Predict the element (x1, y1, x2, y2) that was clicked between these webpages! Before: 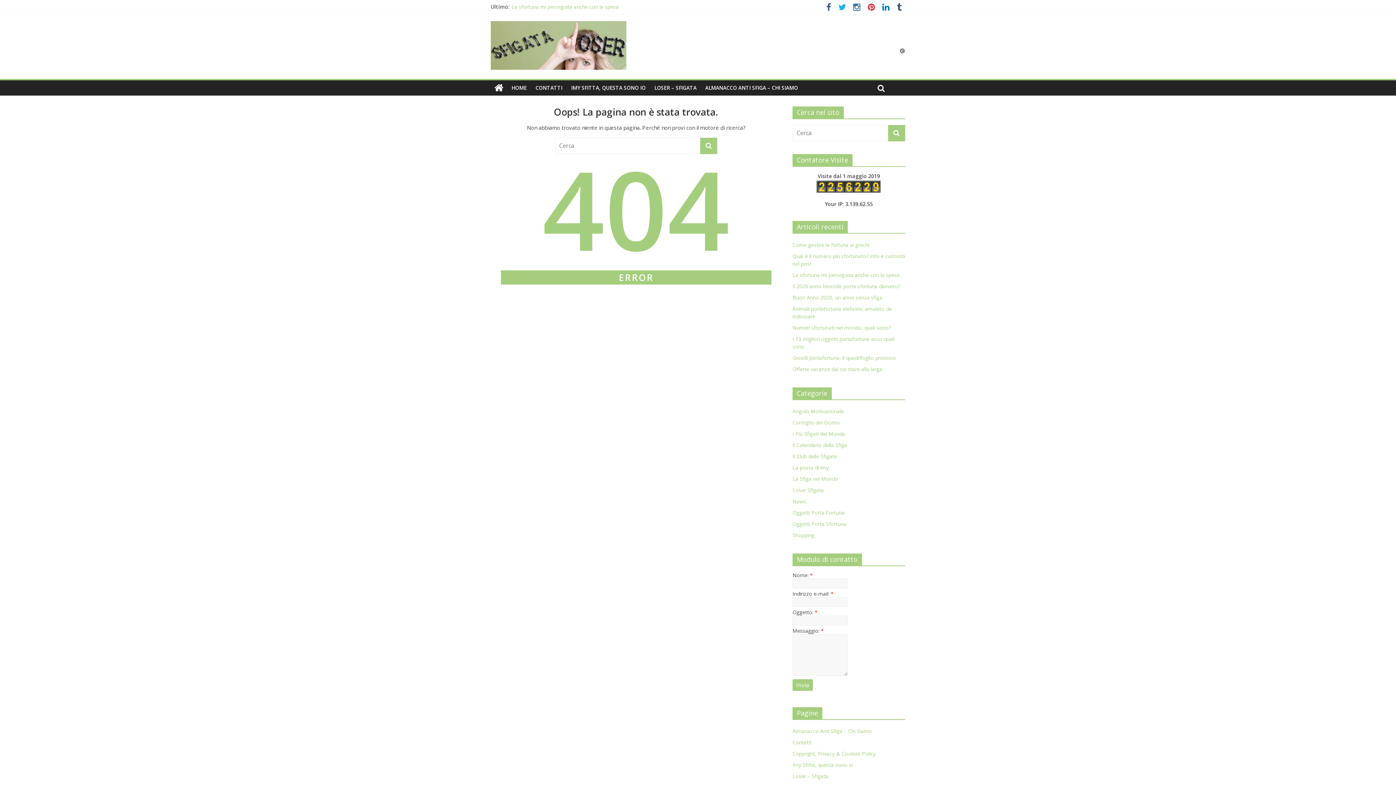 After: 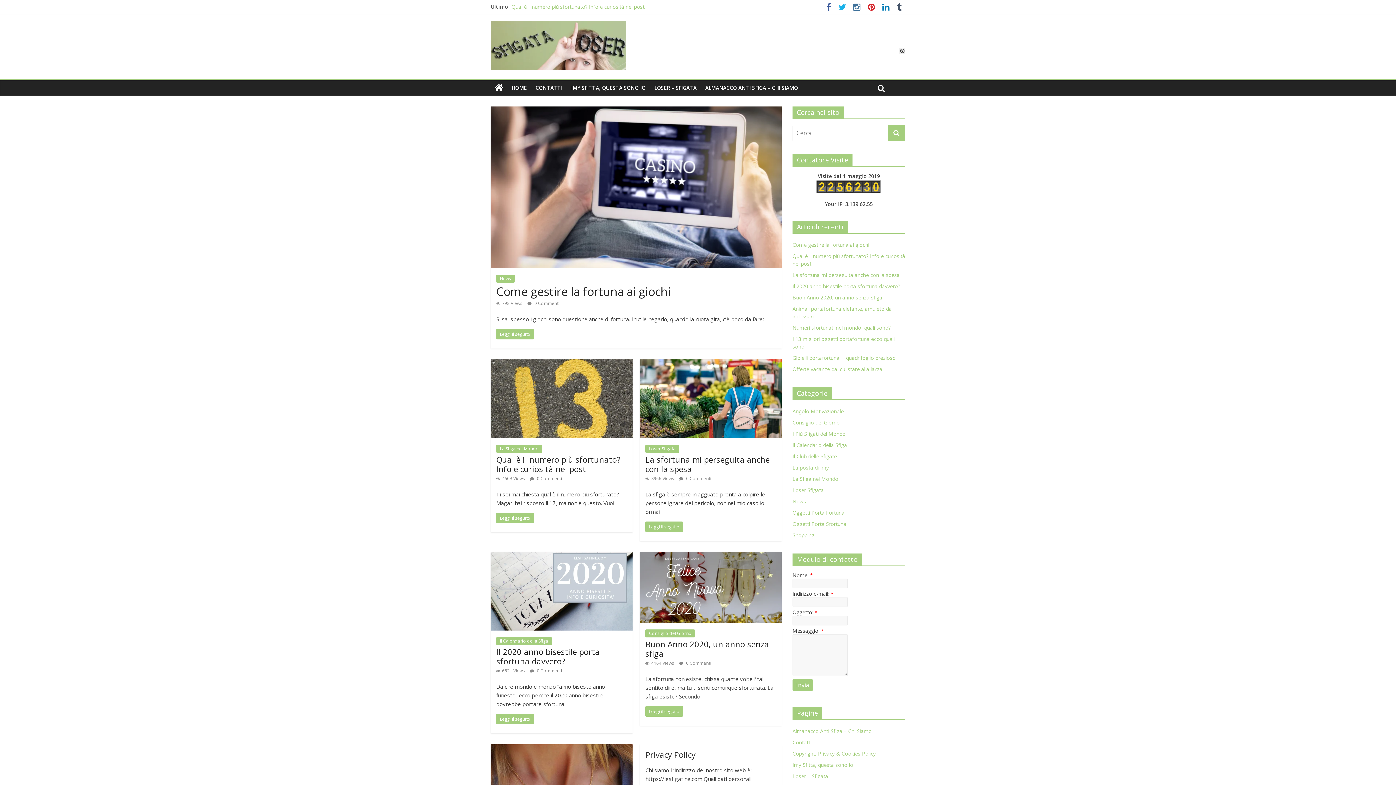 Action: bbox: (888, 125, 905, 141)